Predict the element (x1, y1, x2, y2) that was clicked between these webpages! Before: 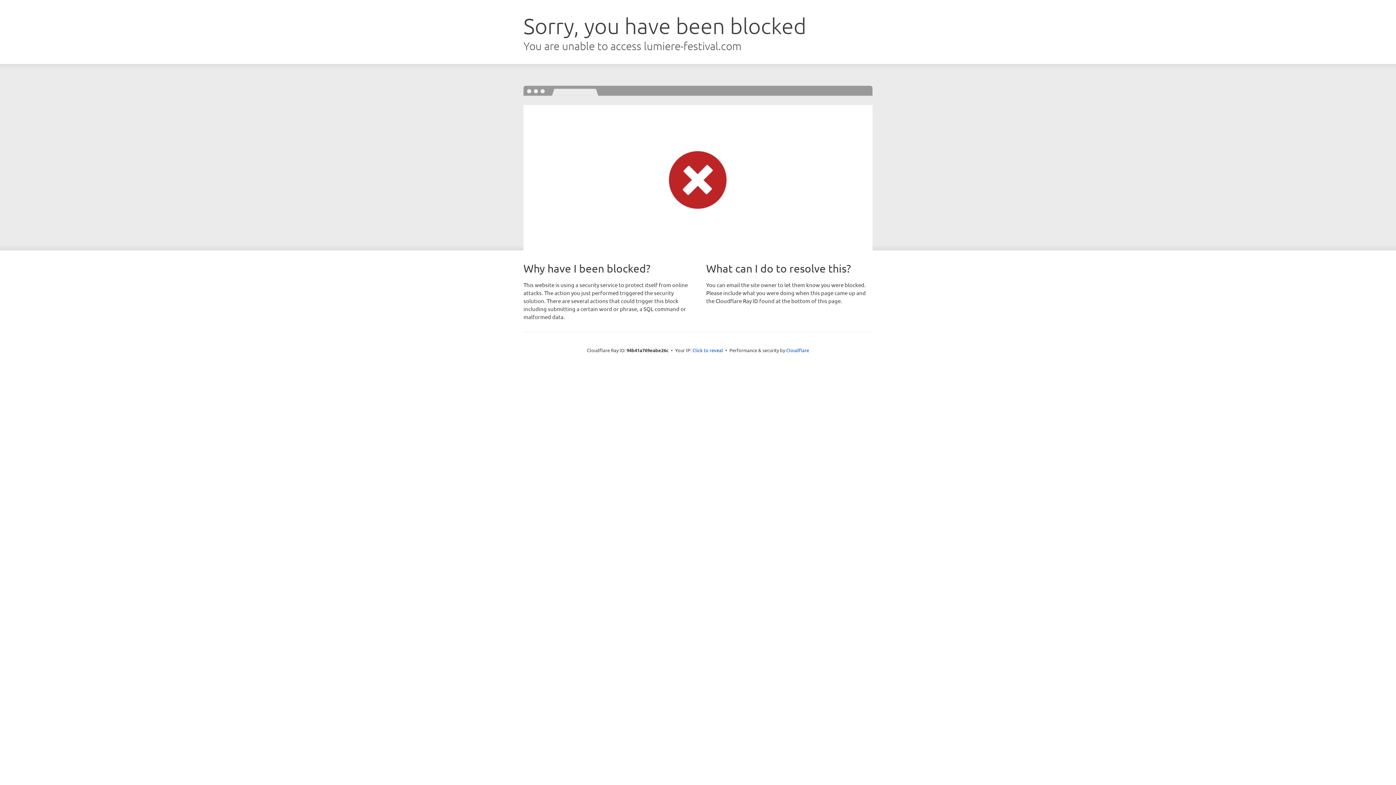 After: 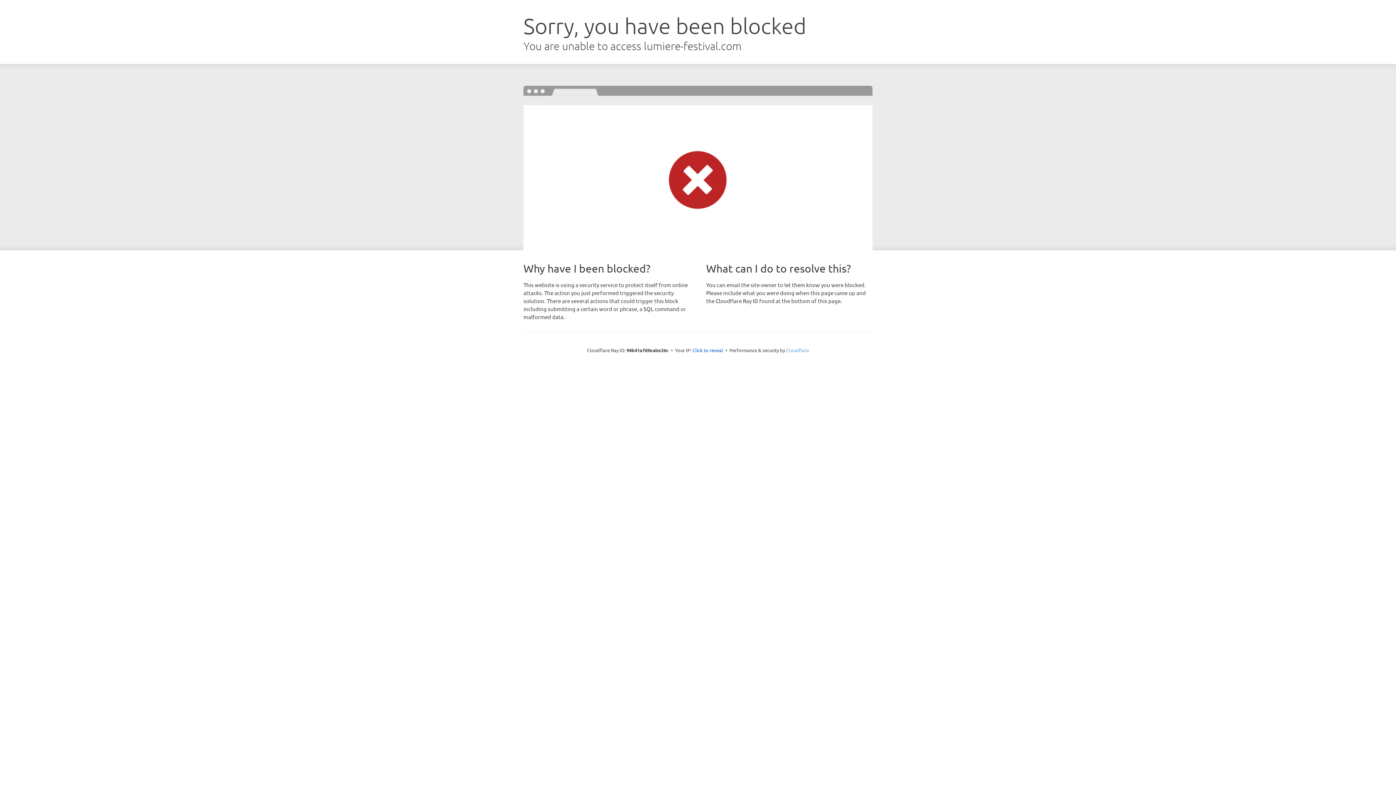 Action: label: Cloudflare bbox: (786, 347, 809, 353)